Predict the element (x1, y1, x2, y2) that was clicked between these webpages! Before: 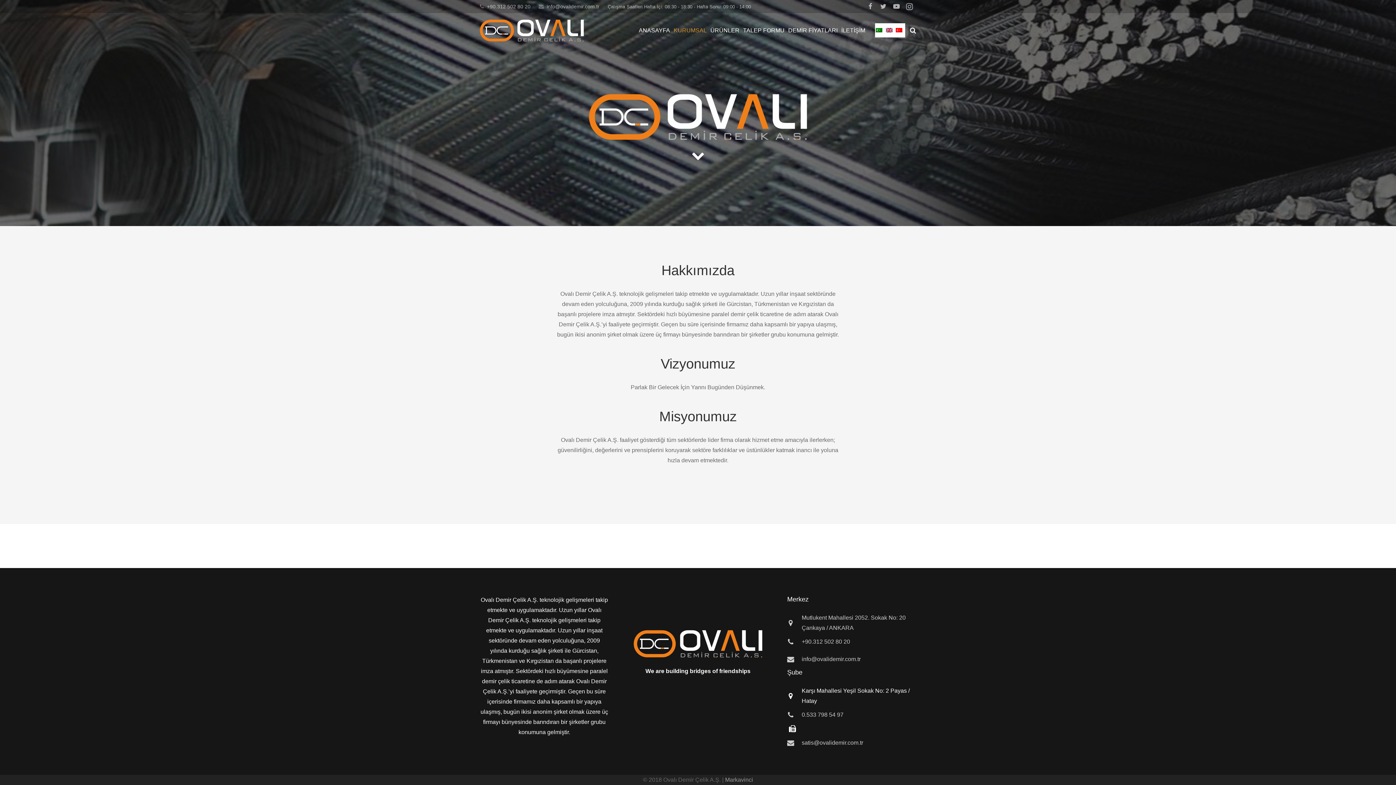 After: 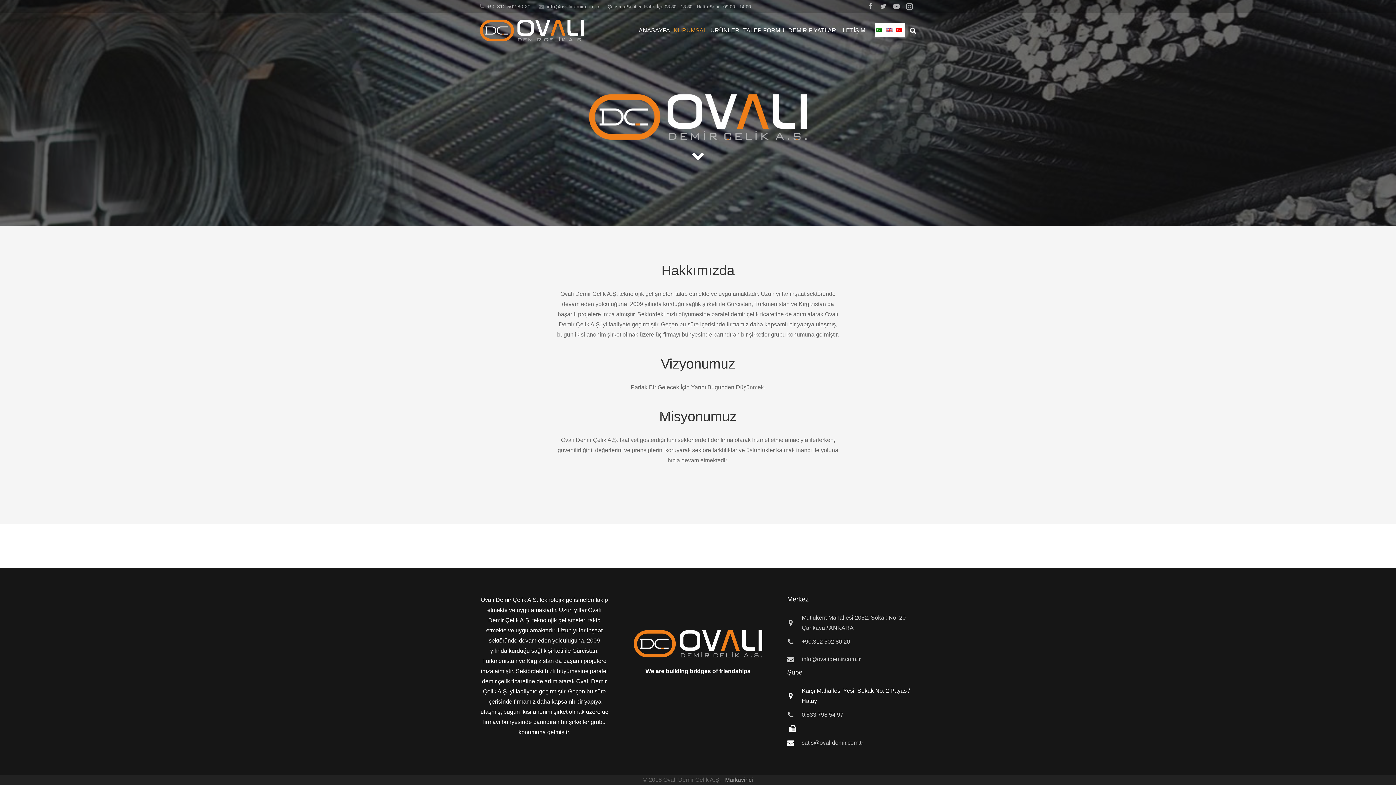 Action: bbox: (787, 739, 801, 746)